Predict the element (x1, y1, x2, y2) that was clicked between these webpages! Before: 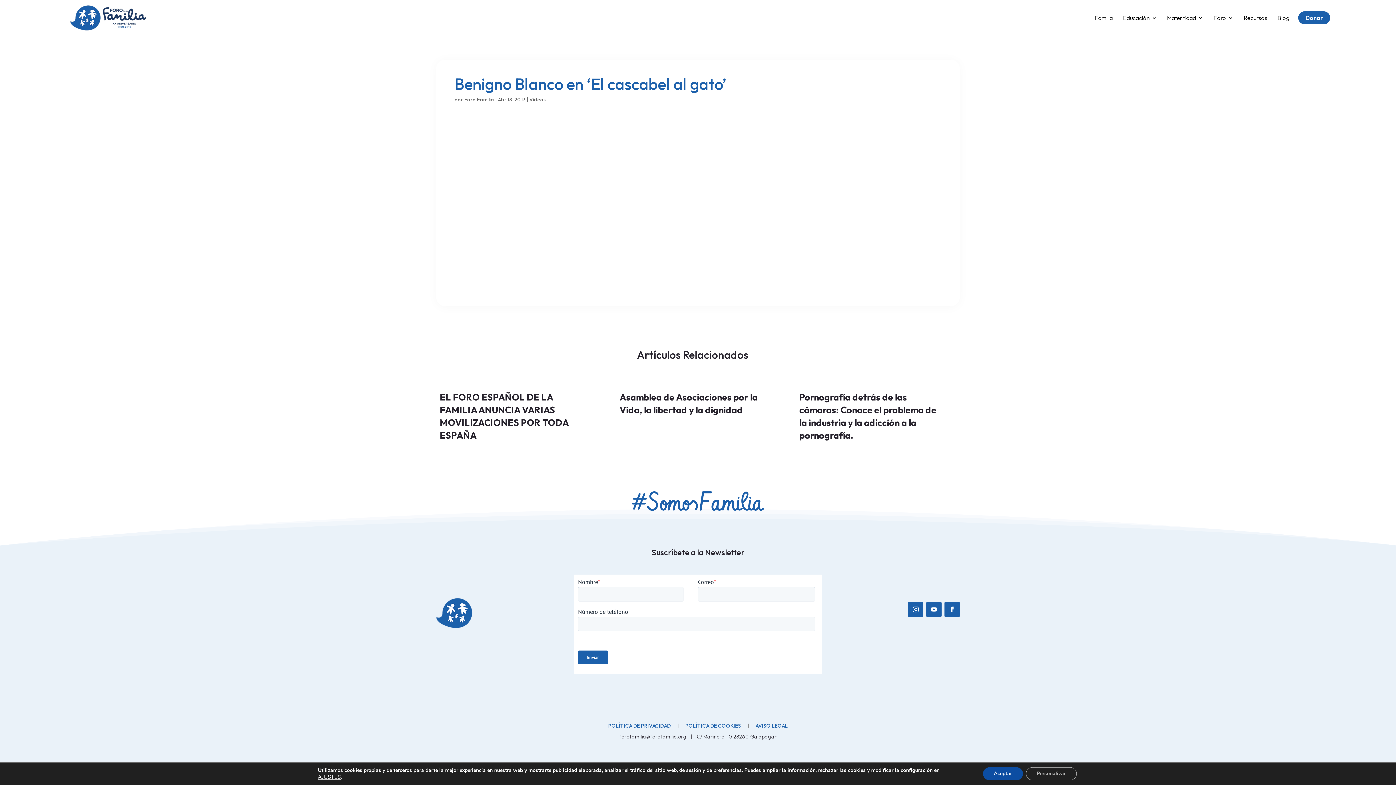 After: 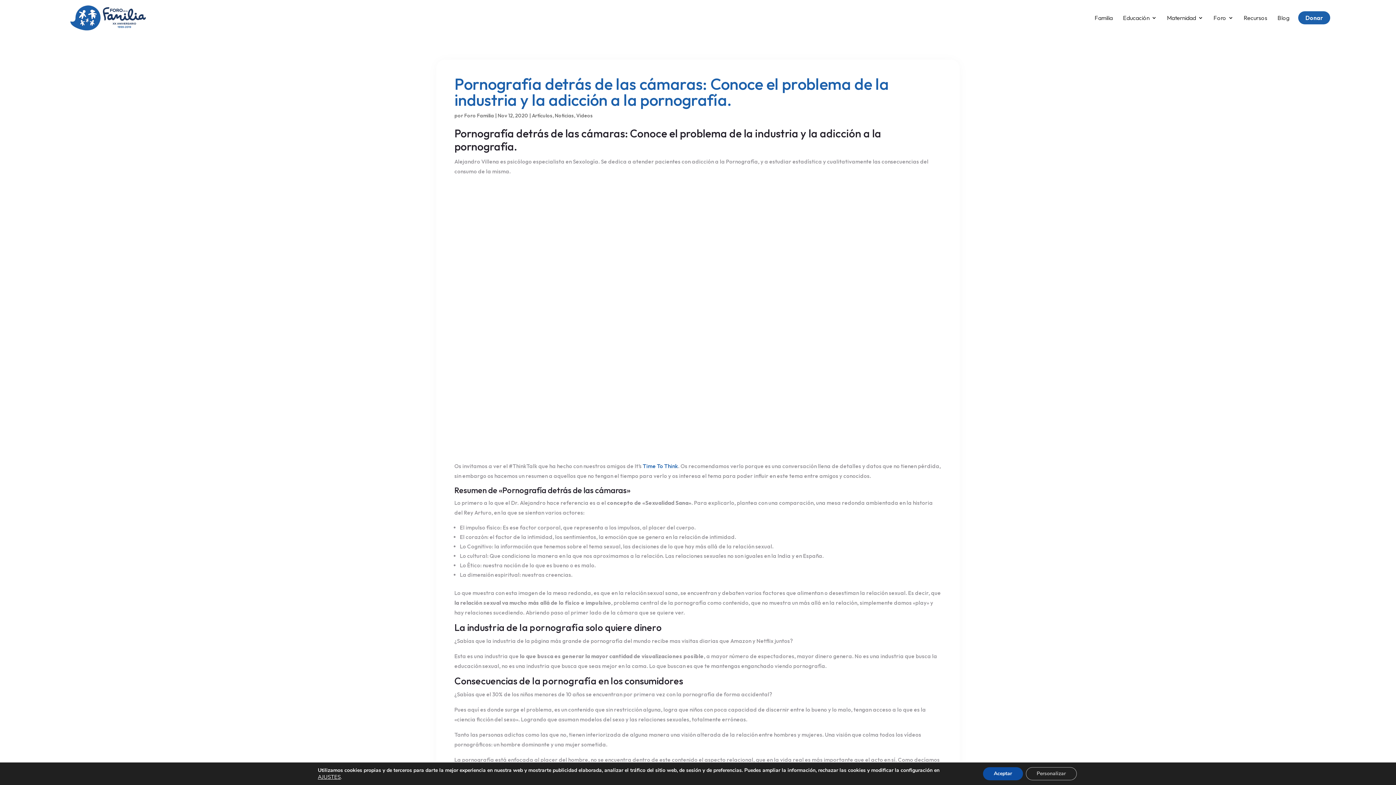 Action: label: Pornografía detrás de las cámaras: Conoce el problema de la industria y la adicción a la pornografía. bbox: (795, 385, 959, 447)